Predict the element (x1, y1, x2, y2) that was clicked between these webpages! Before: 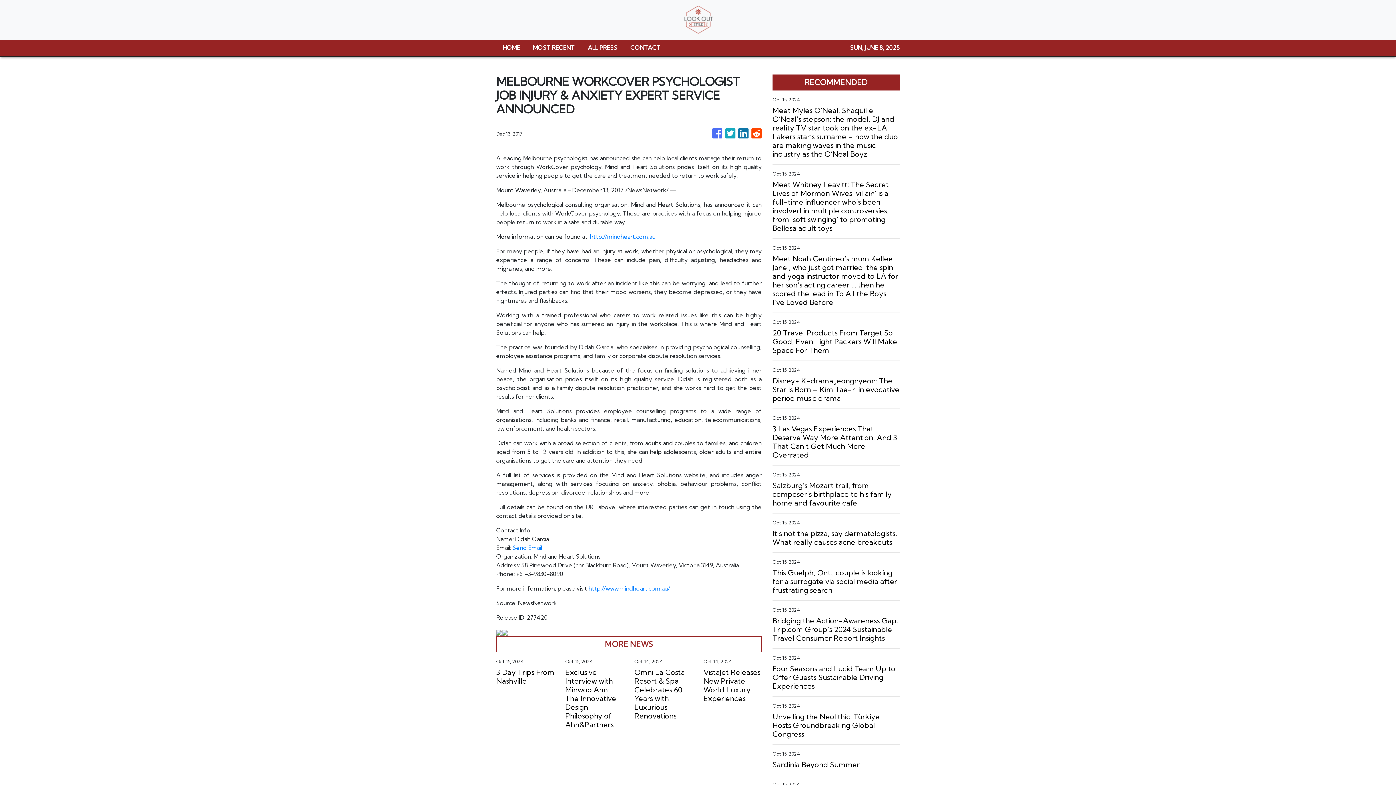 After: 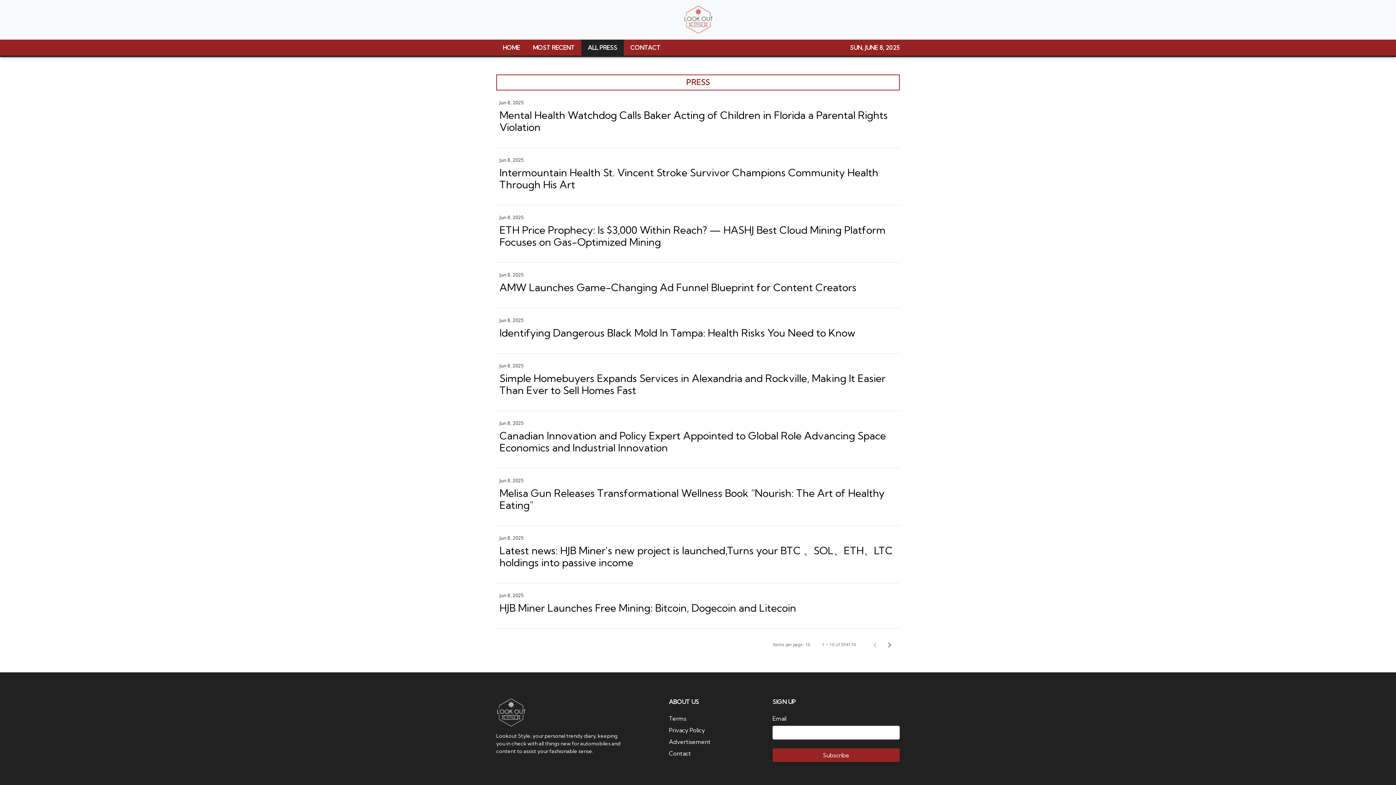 Action: label: ALL PRESS bbox: (581, 39, 624, 55)